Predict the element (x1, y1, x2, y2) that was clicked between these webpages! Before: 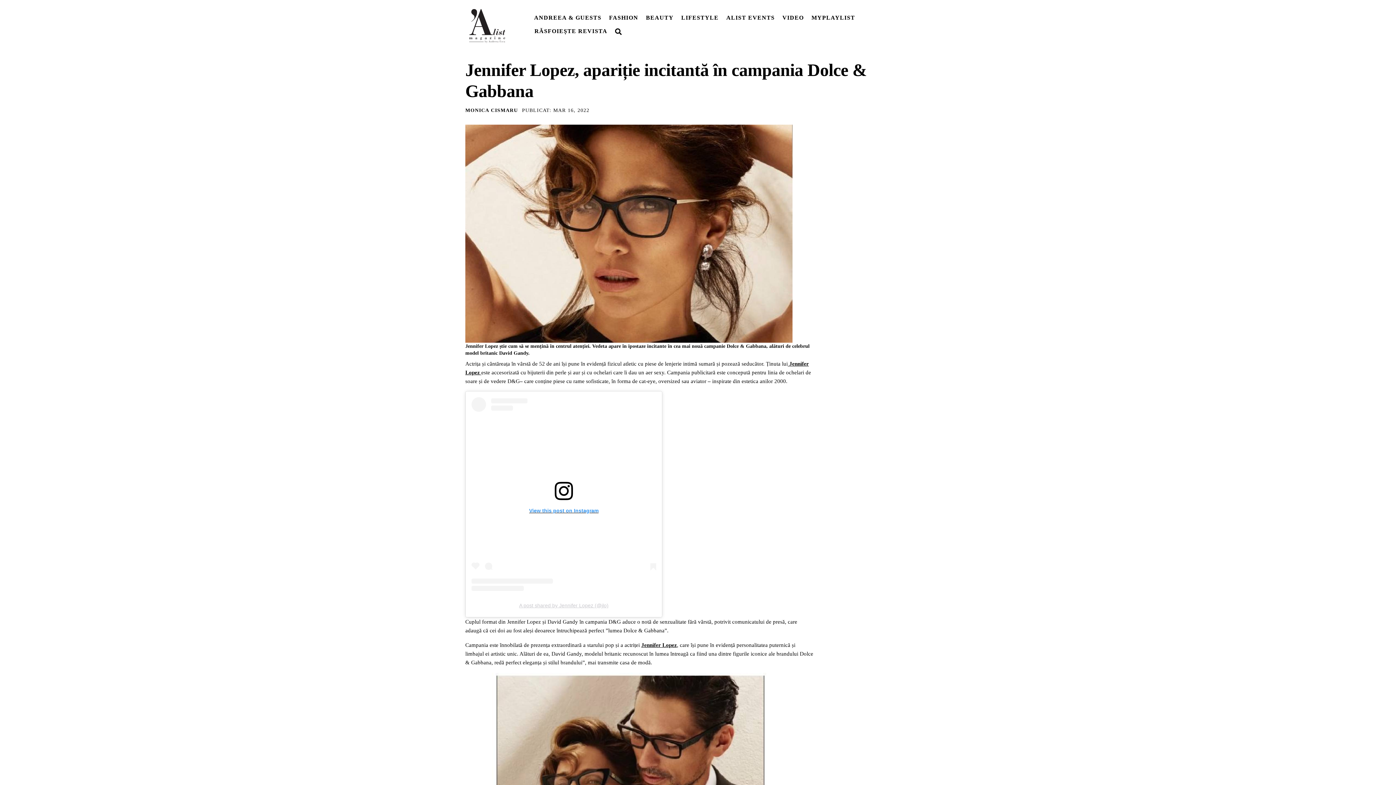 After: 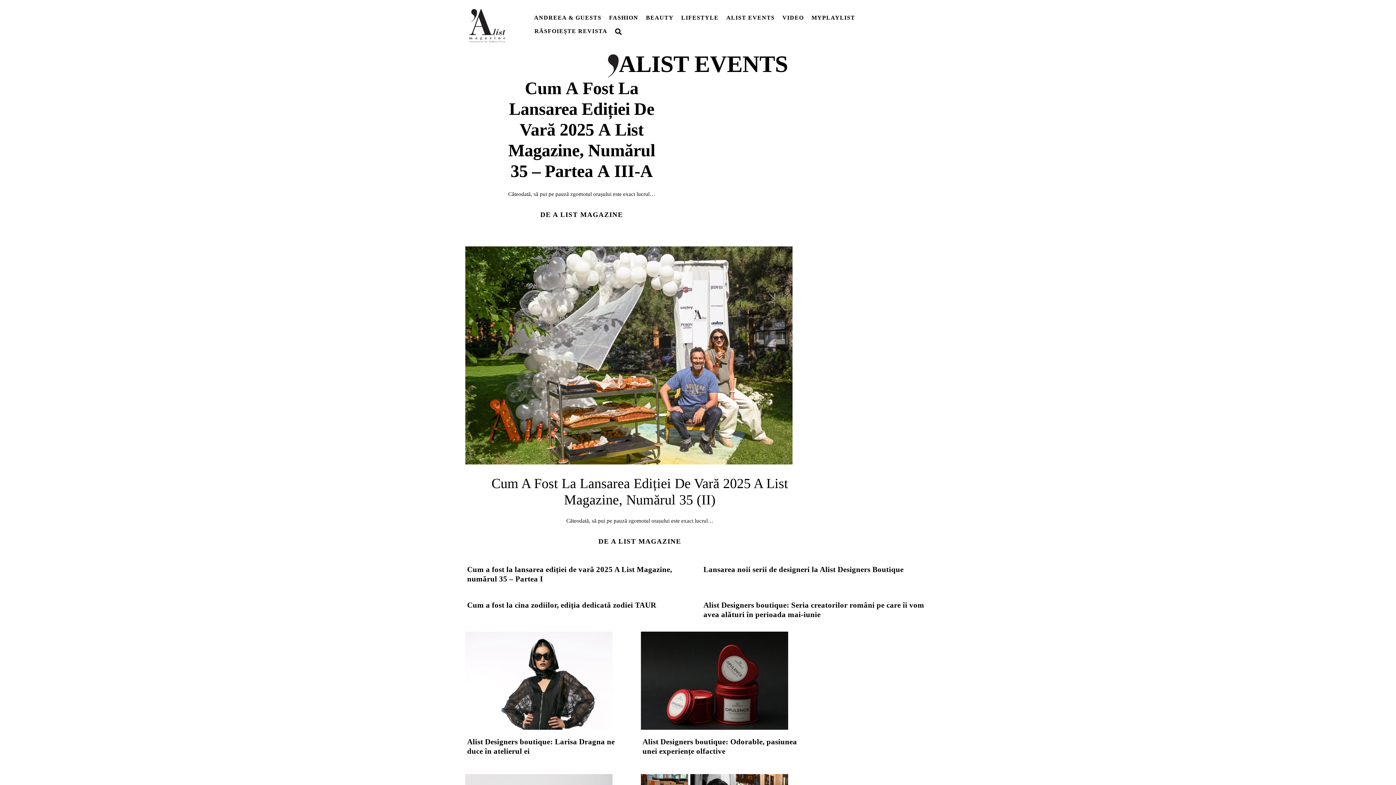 Action: bbox: (722, 12, 778, 23) label: ALIST EVENTS